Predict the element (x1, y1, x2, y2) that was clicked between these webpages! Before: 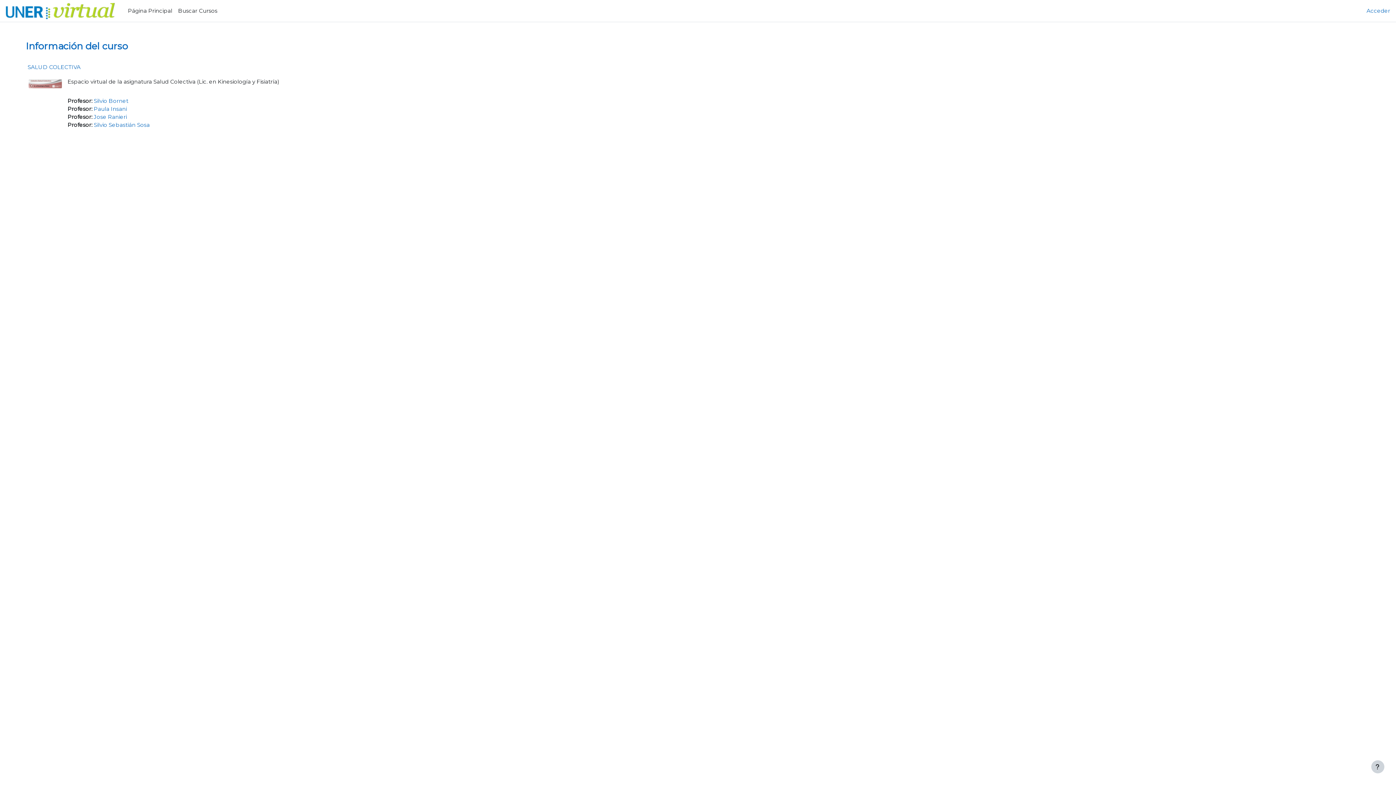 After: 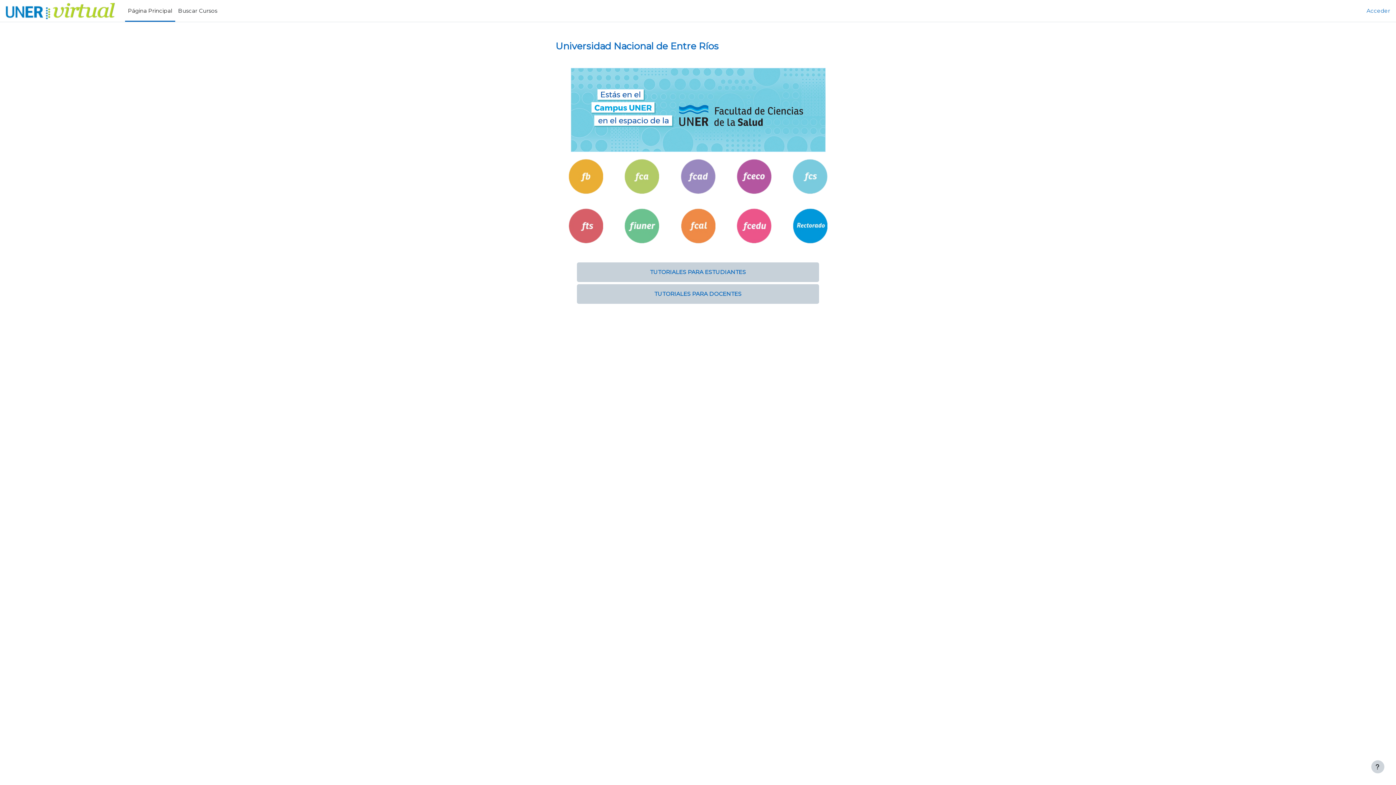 Action: bbox: (125, 0, 175, 21) label: Página Principal